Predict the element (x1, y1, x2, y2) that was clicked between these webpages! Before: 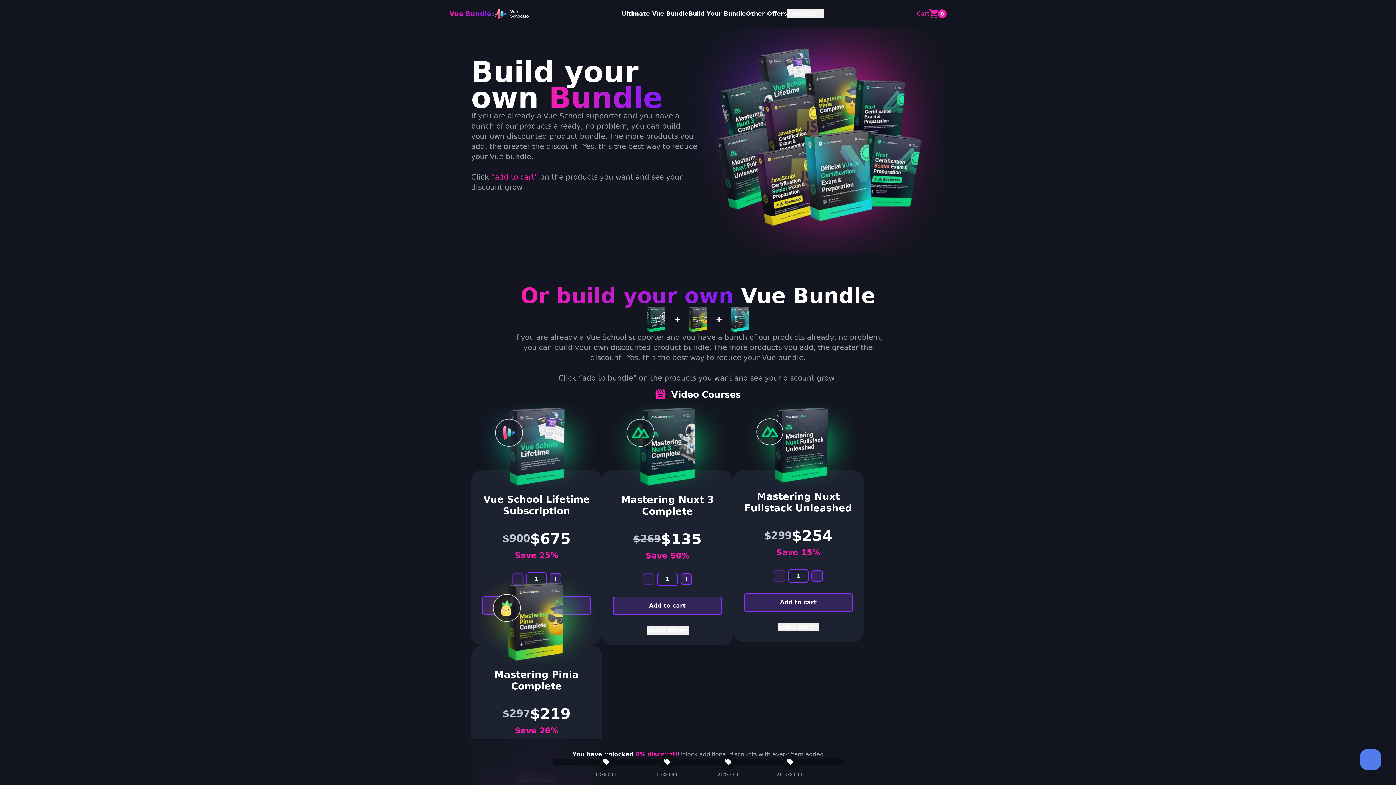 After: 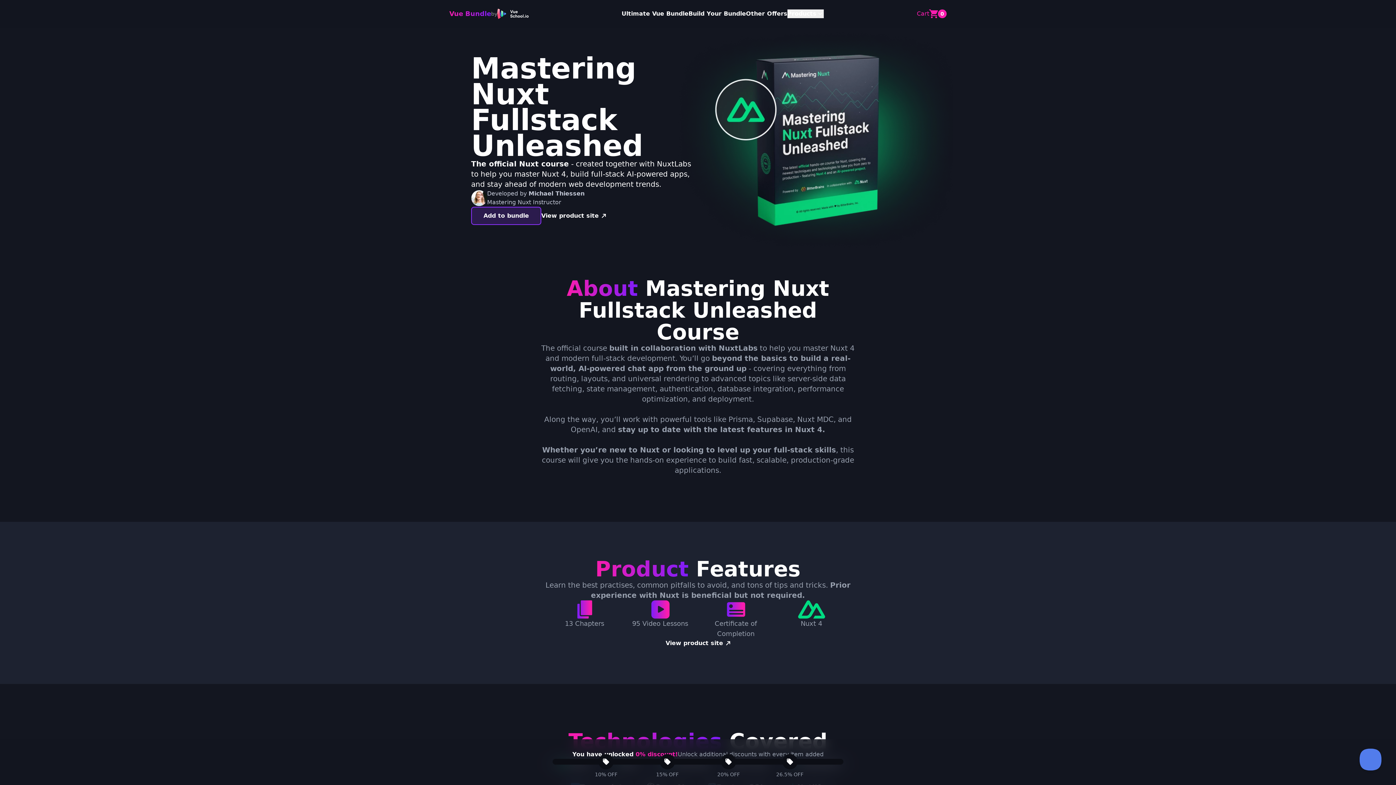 Action: bbox: (744, 481, 853, 490)